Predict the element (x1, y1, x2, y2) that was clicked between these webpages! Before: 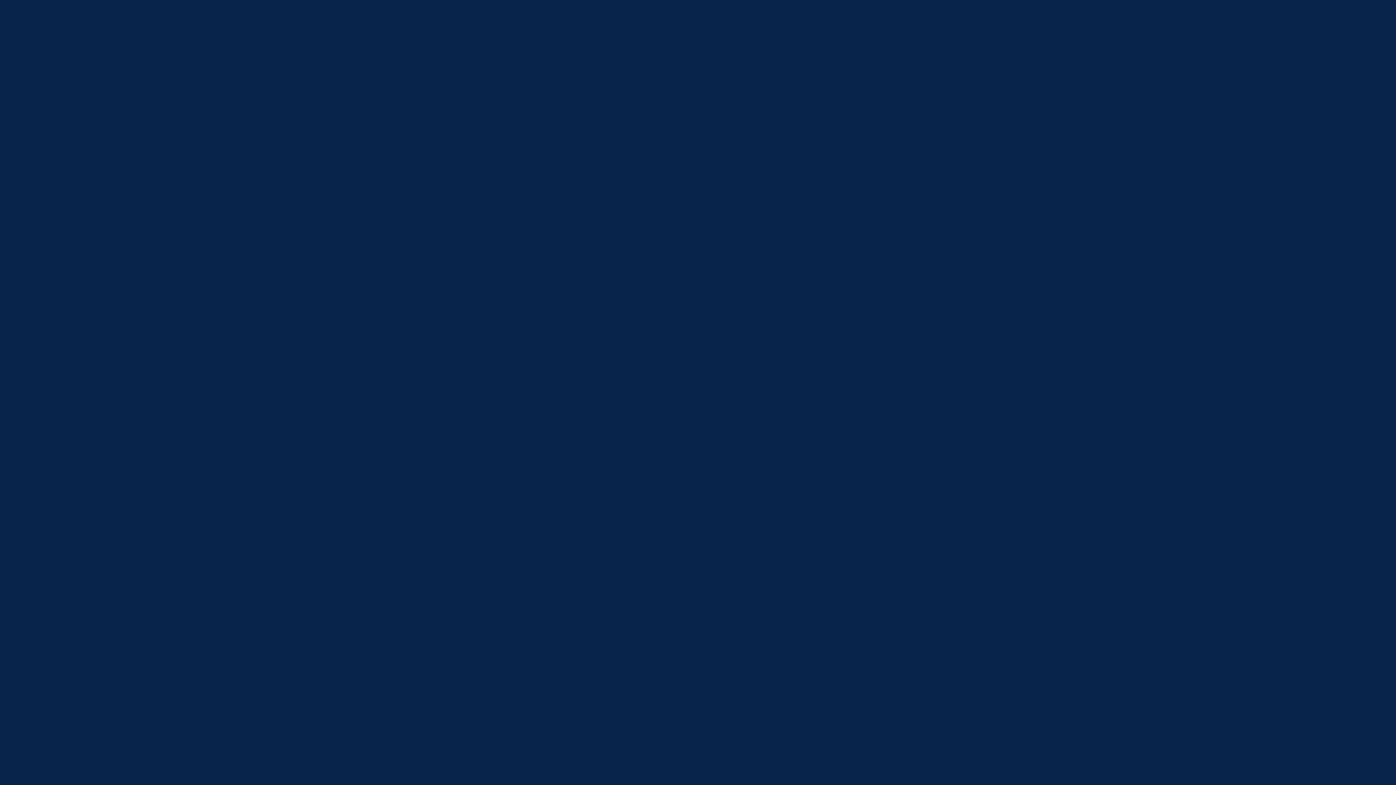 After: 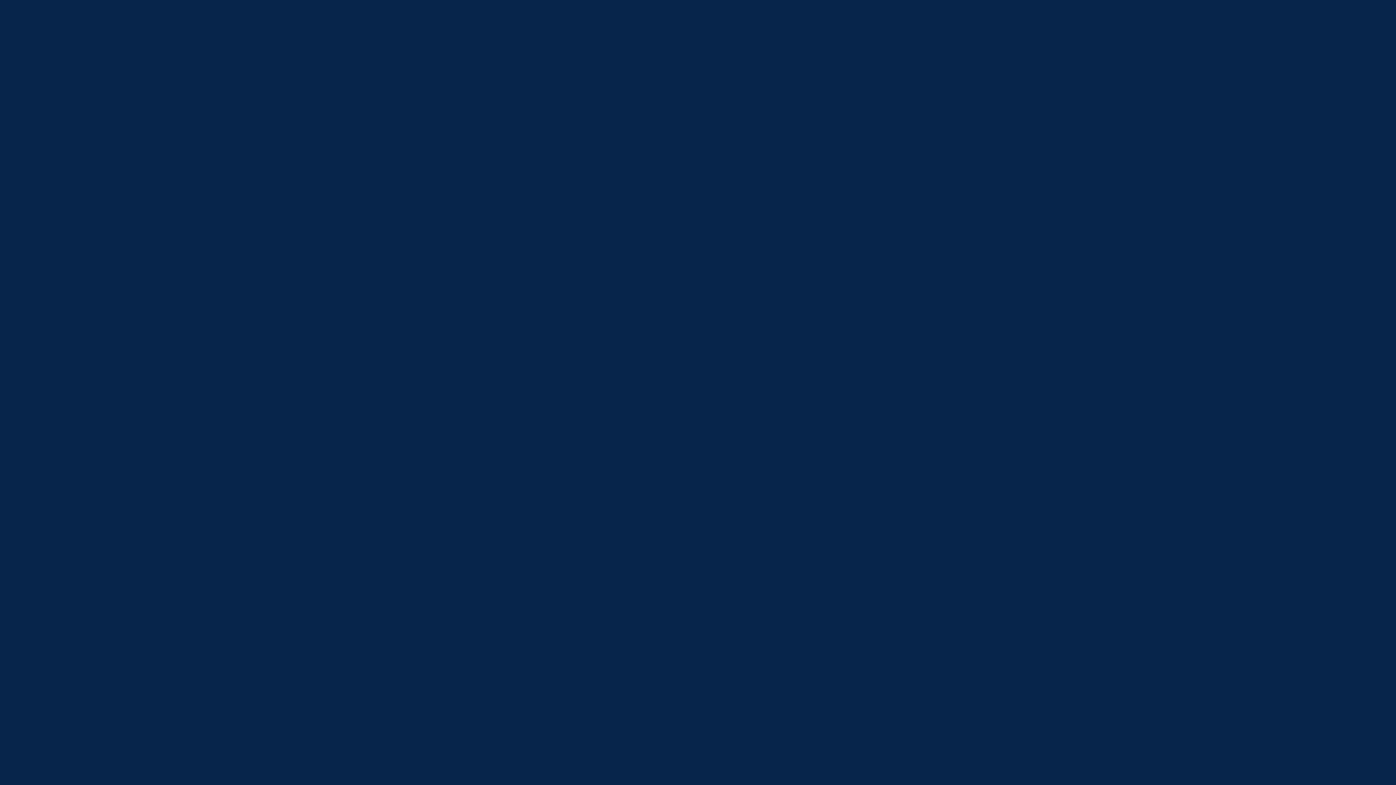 Action: label: Requesting a Duplicate License bbox: (17, 370, 90, 376)